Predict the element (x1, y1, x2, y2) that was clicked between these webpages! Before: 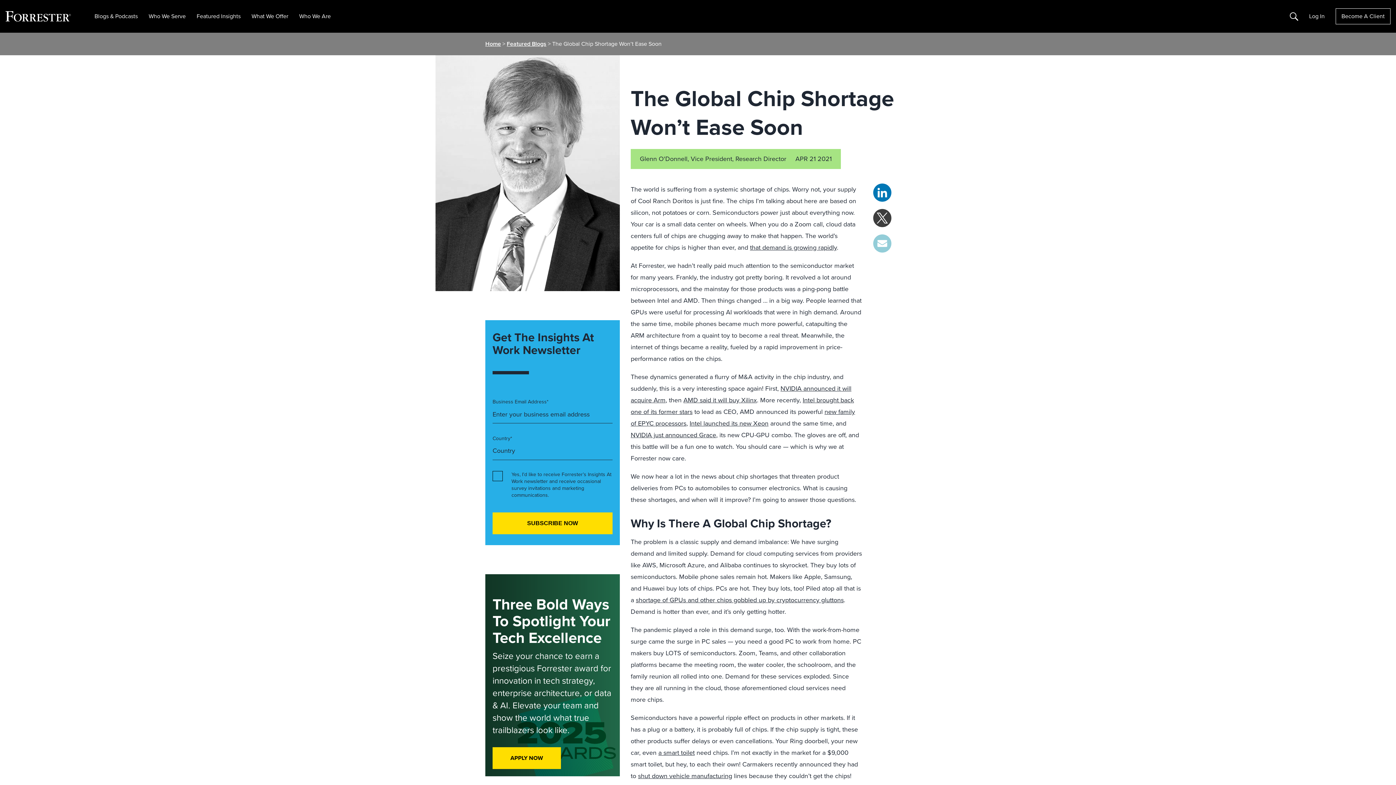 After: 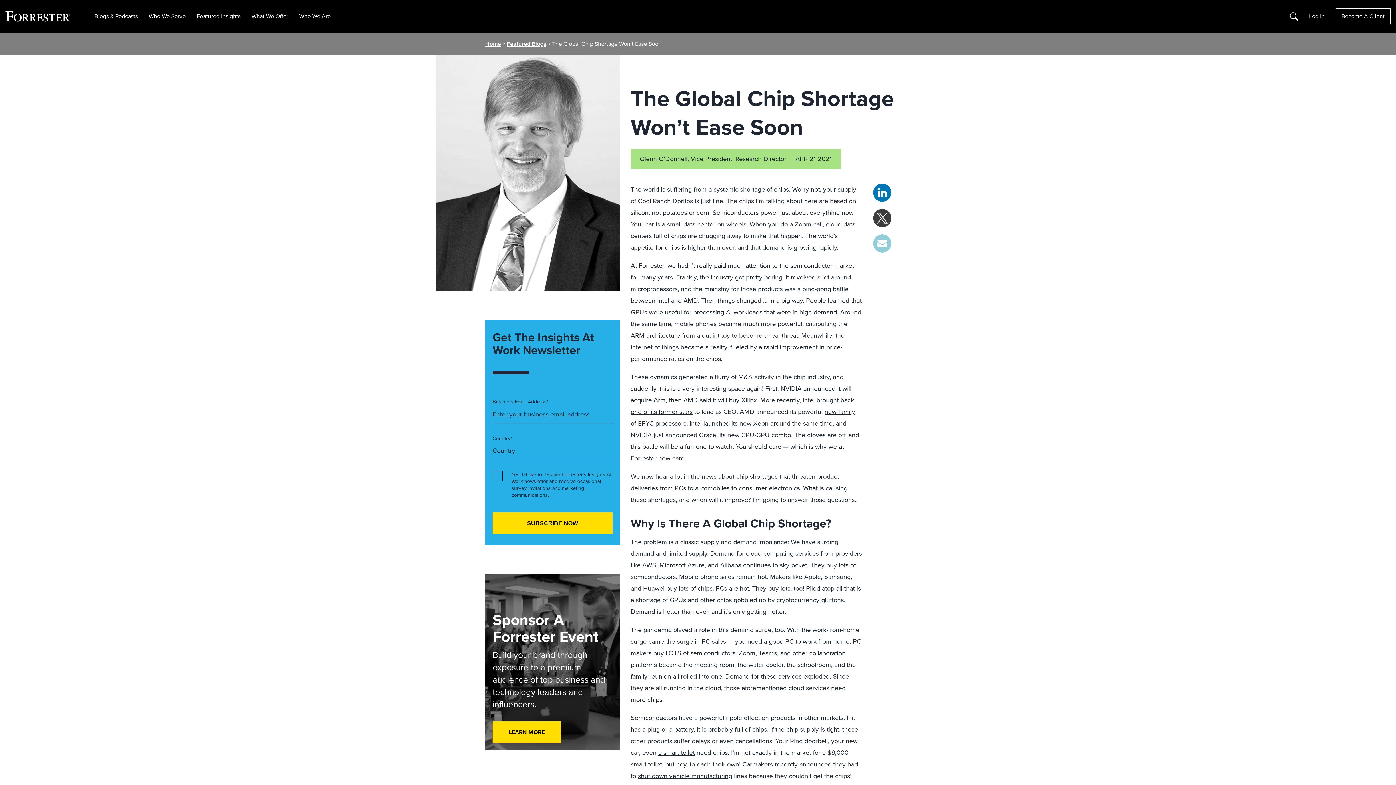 Action: bbox: (148, 12, 185, 20) label: Who We Serve